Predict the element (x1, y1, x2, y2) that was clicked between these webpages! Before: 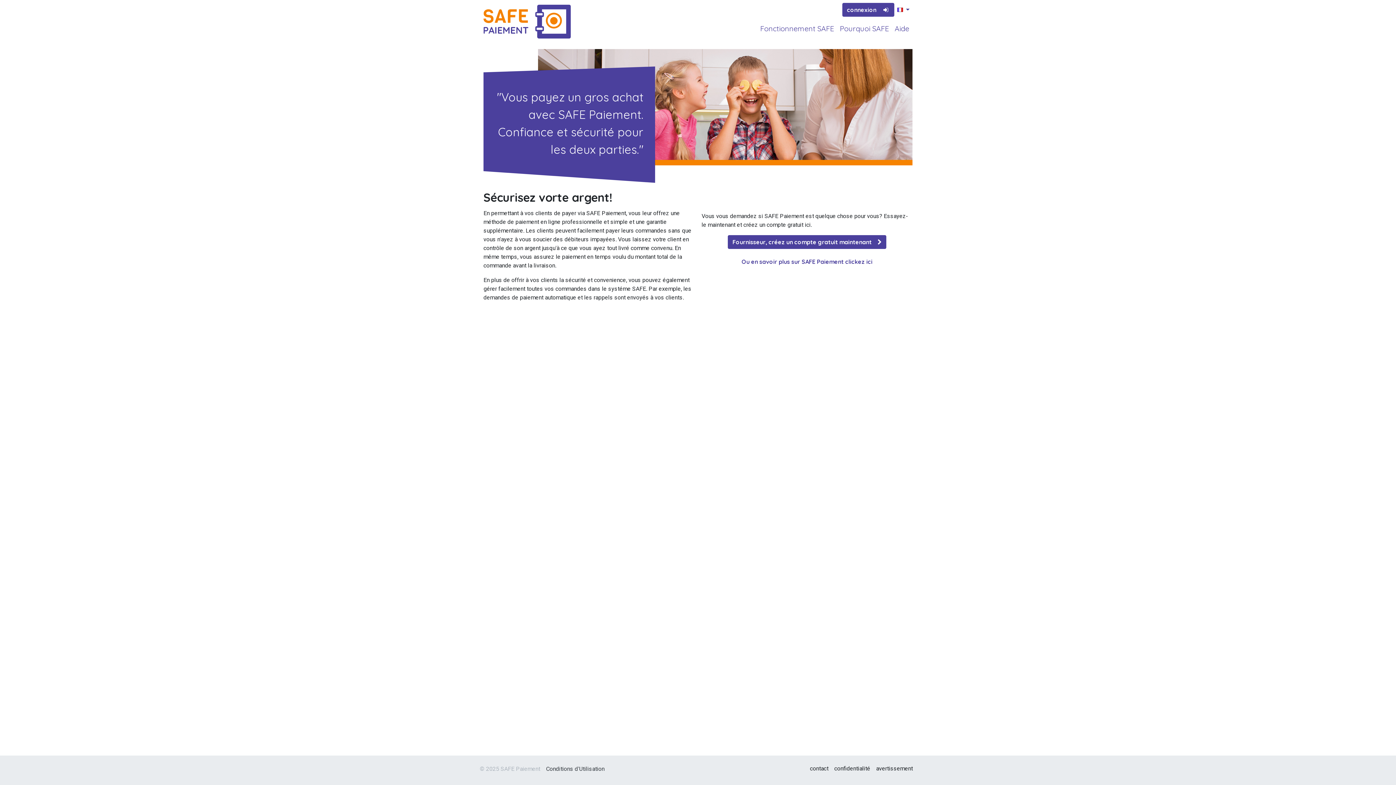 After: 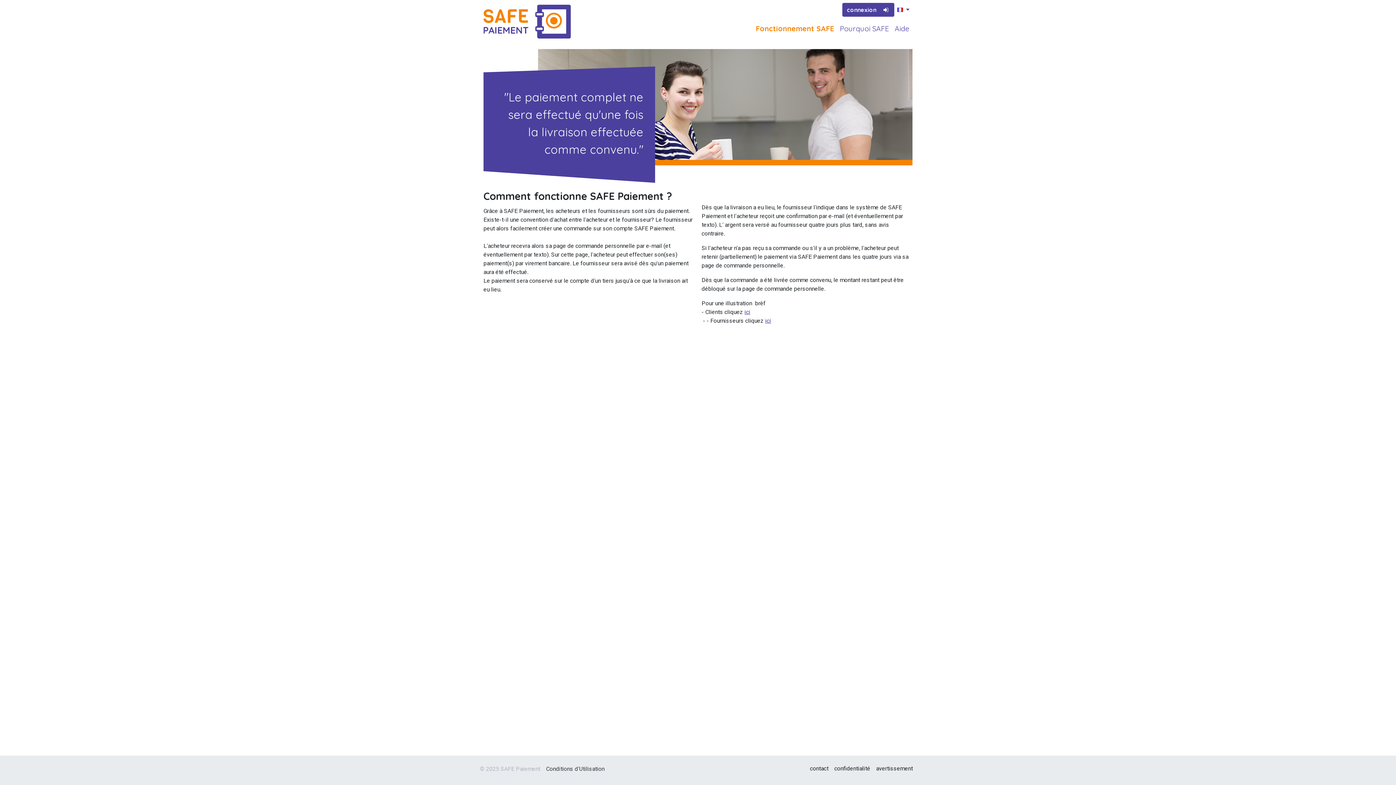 Action: label: Fonctionnement SAFE bbox: (757, 20, 837, 37)